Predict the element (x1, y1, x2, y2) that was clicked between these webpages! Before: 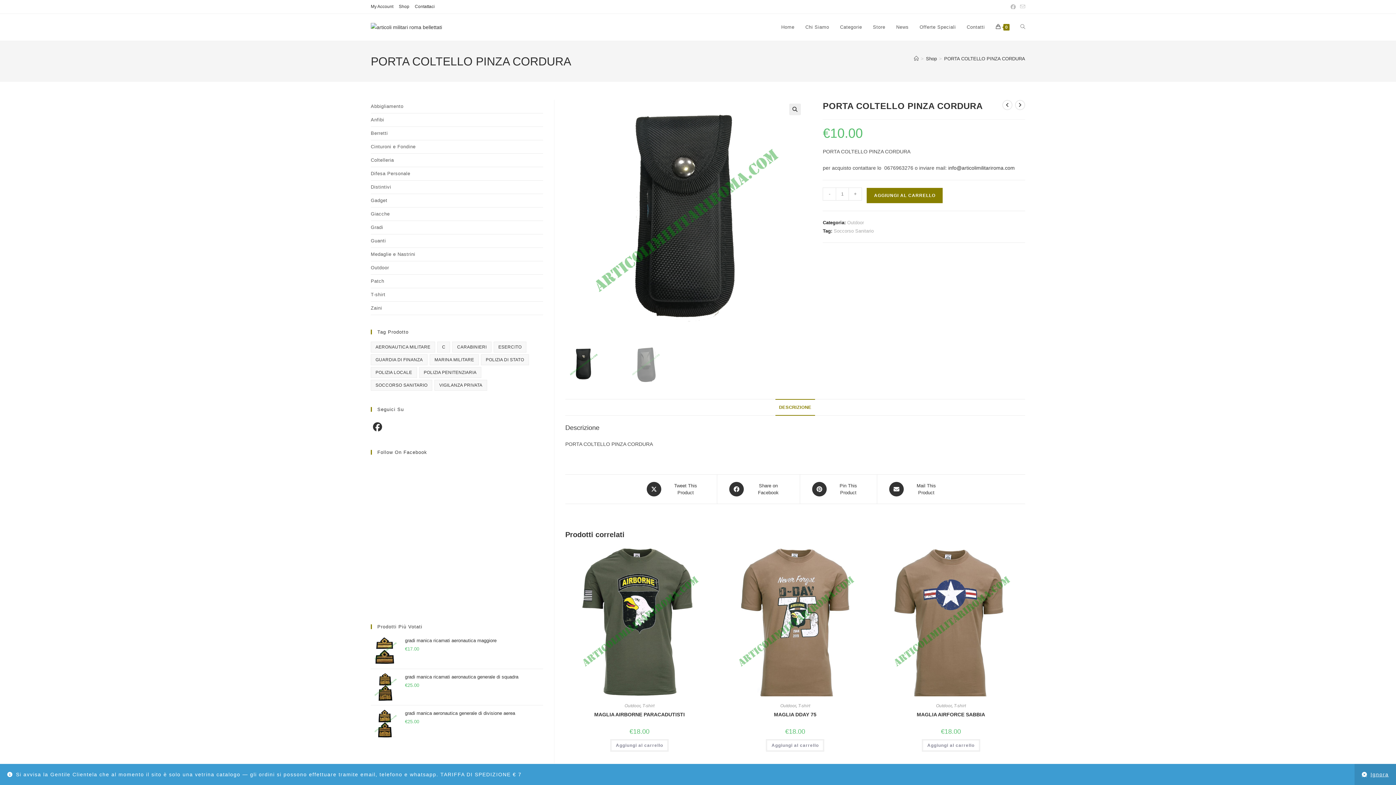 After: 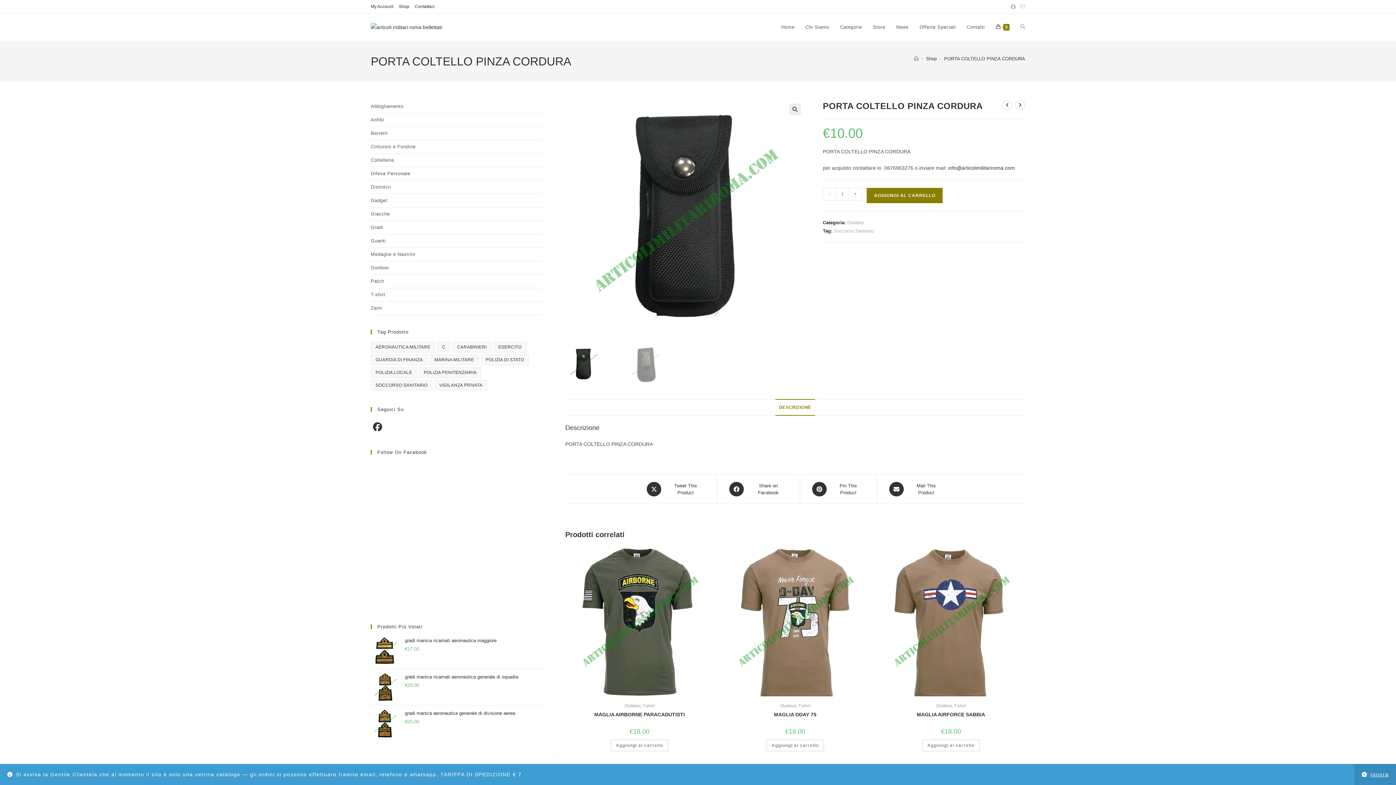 Action: label: - bbox: (823, 187, 836, 200)